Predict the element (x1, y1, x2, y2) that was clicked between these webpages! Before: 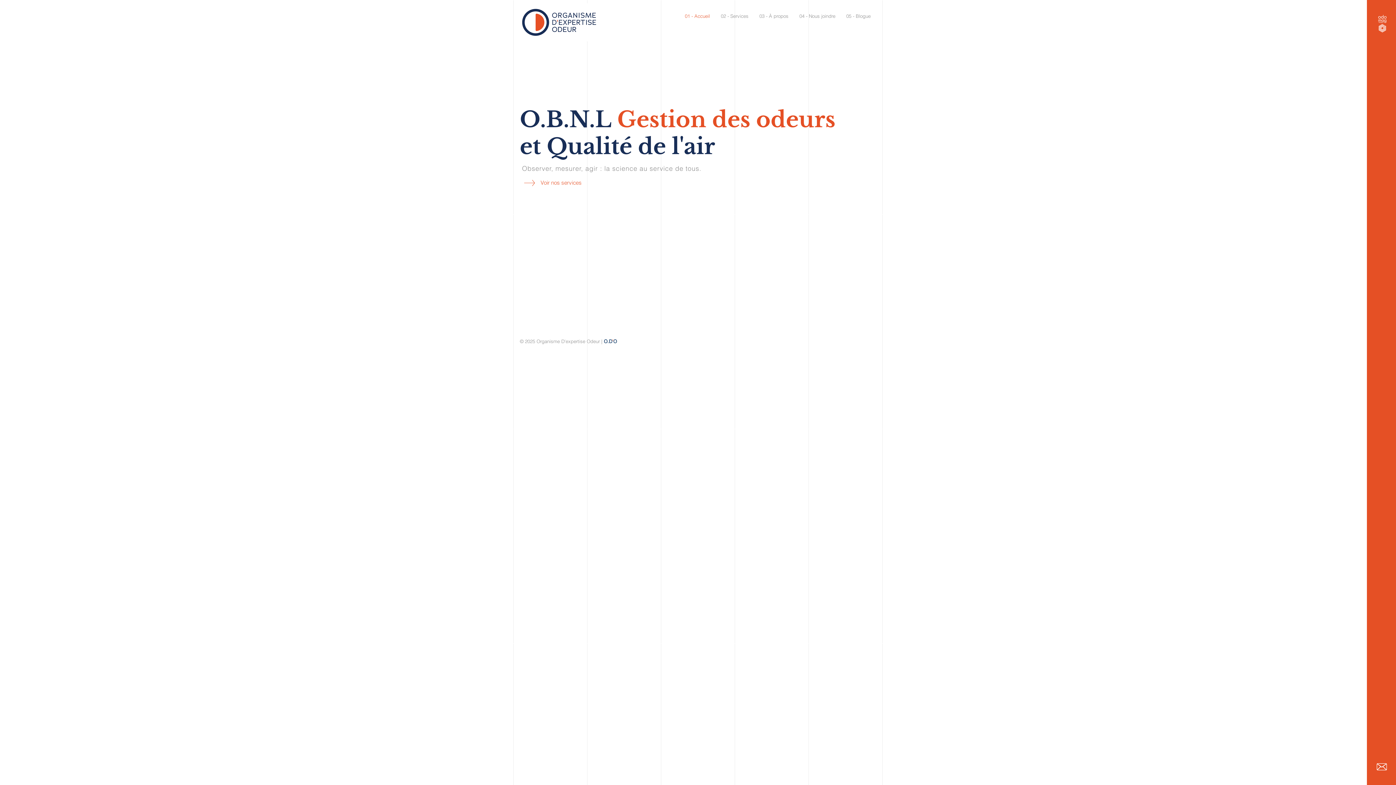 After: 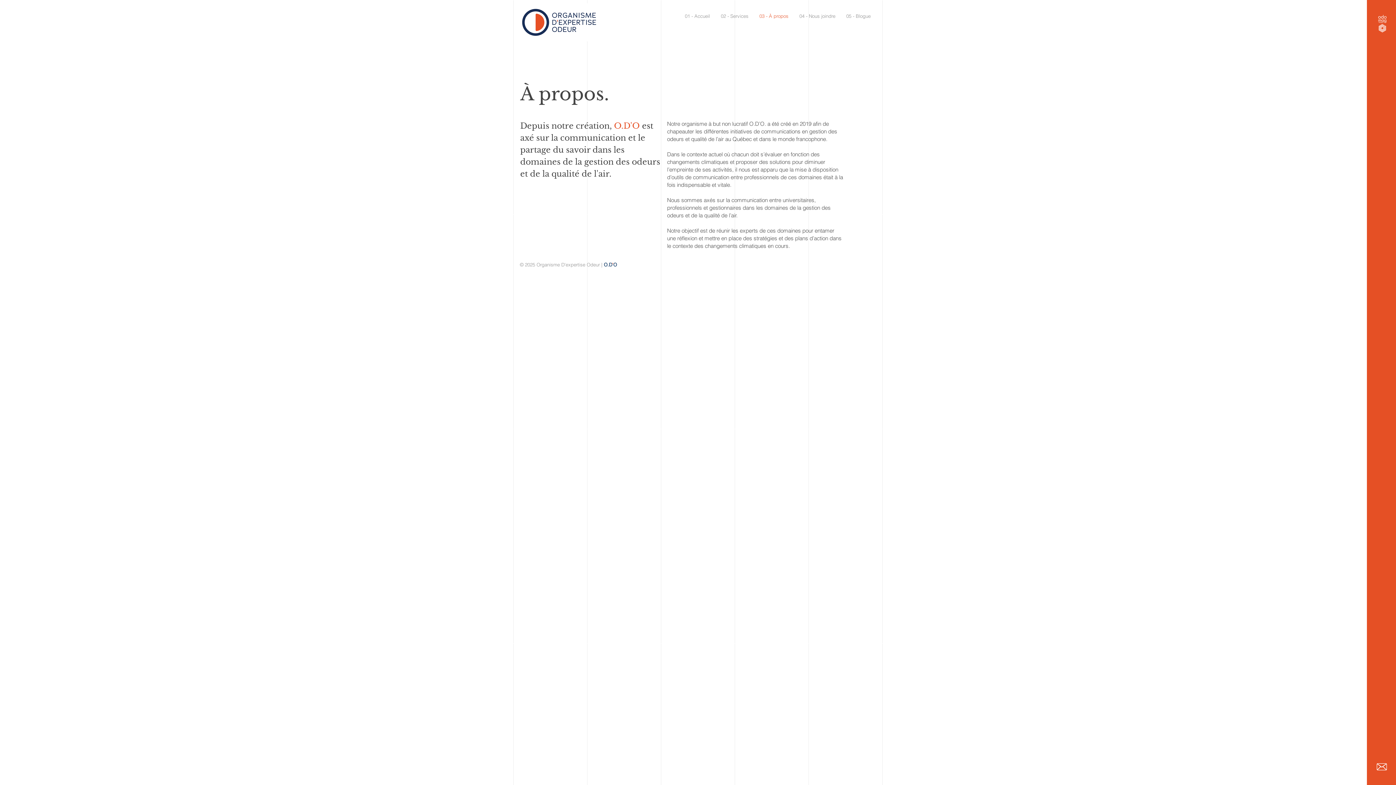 Action: bbox: (754, 9, 794, 23) label: 03 - À propos